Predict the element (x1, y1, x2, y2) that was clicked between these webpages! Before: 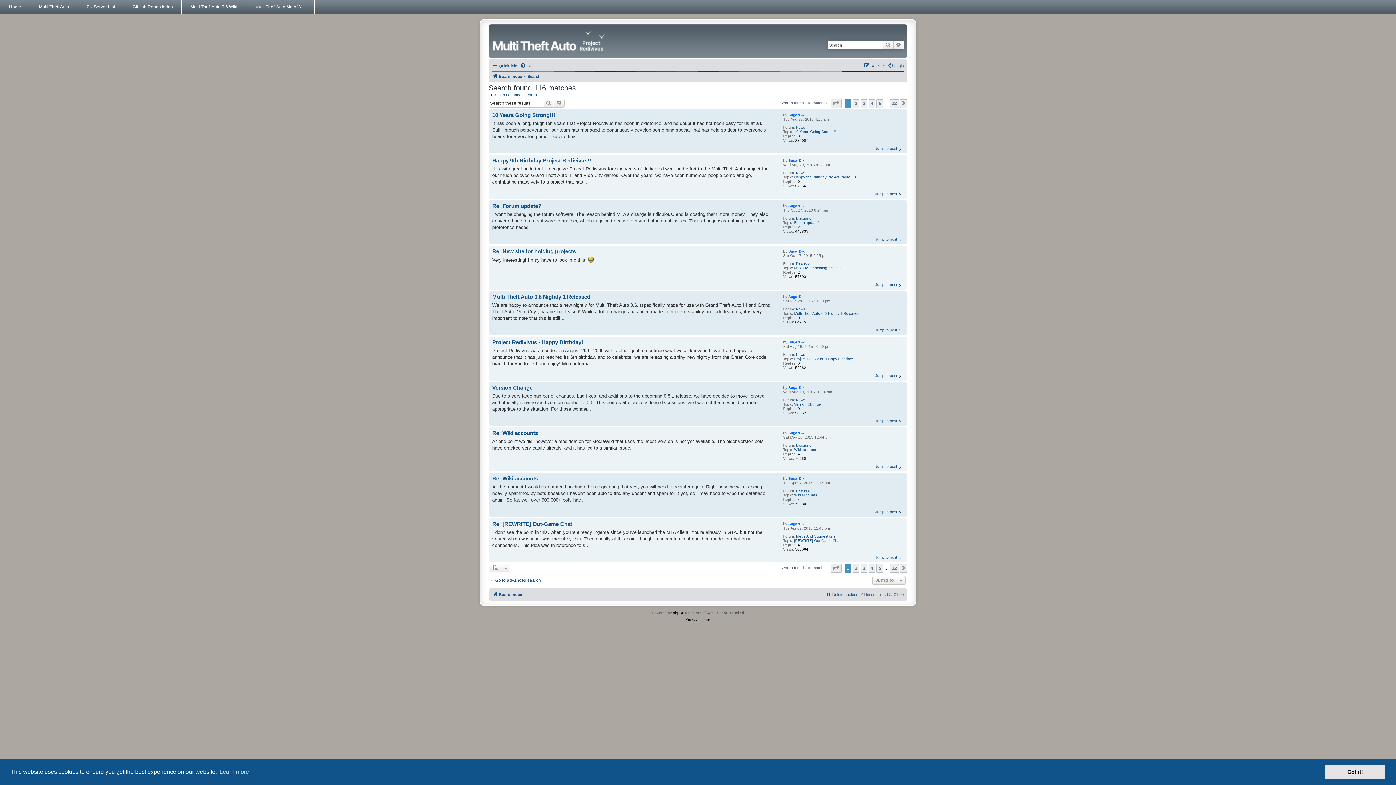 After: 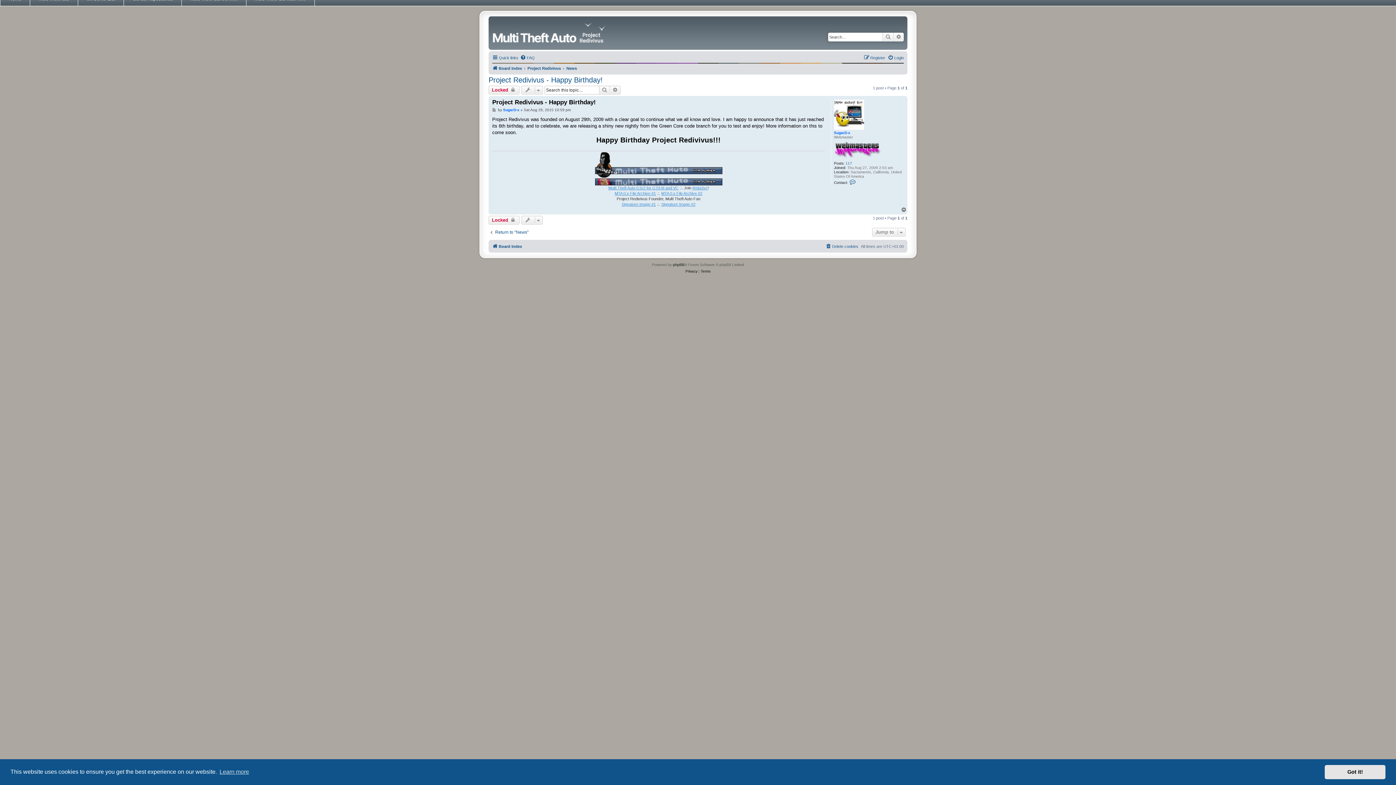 Action: label: Project Redivivus - Happy Birthday! bbox: (492, 339, 583, 345)